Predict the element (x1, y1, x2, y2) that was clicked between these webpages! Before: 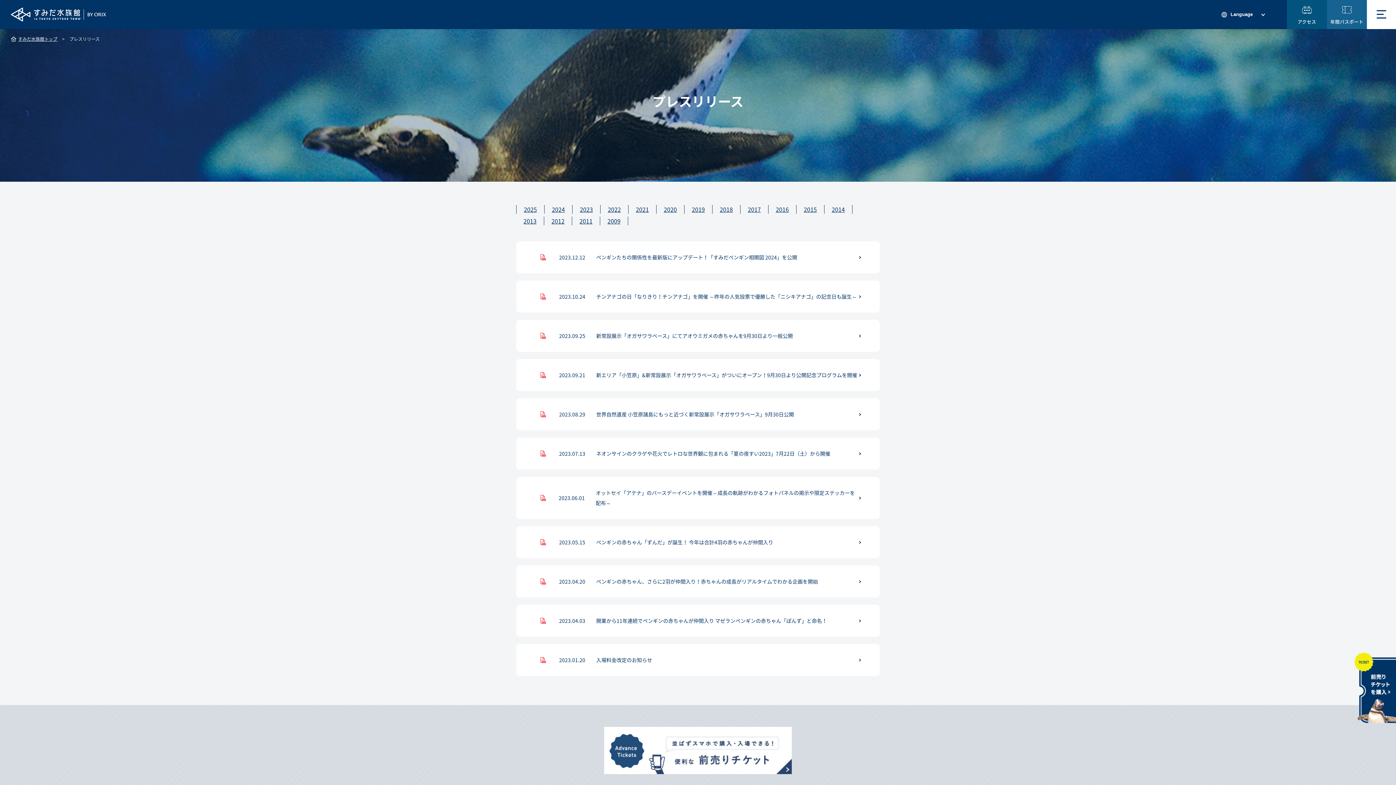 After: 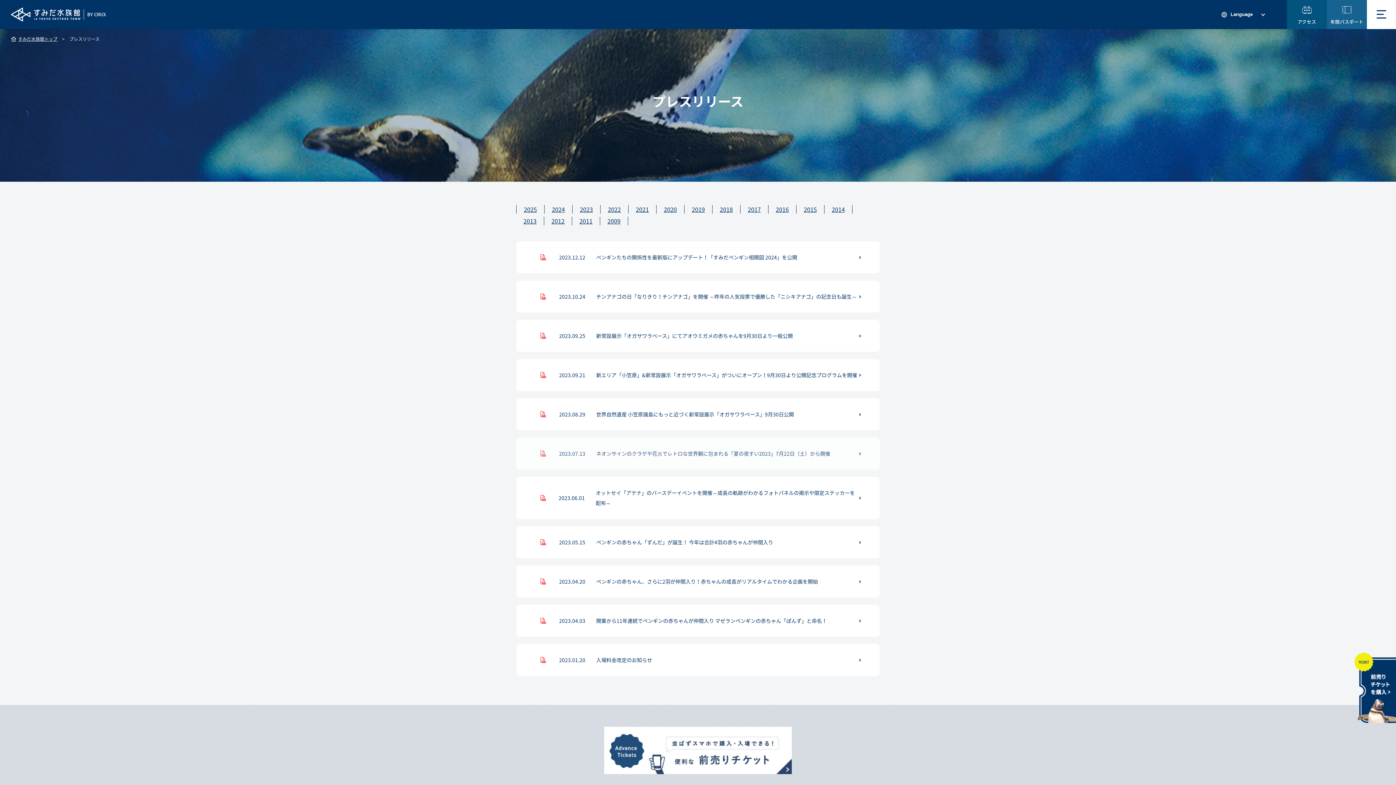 Action: label: 2023.07.13

ネオンサインのクラゲや花火でレトロな世界観に包まれる「夏の夜すい2023」7月22日（土）から開催 bbox: (516, 437, 880, 469)